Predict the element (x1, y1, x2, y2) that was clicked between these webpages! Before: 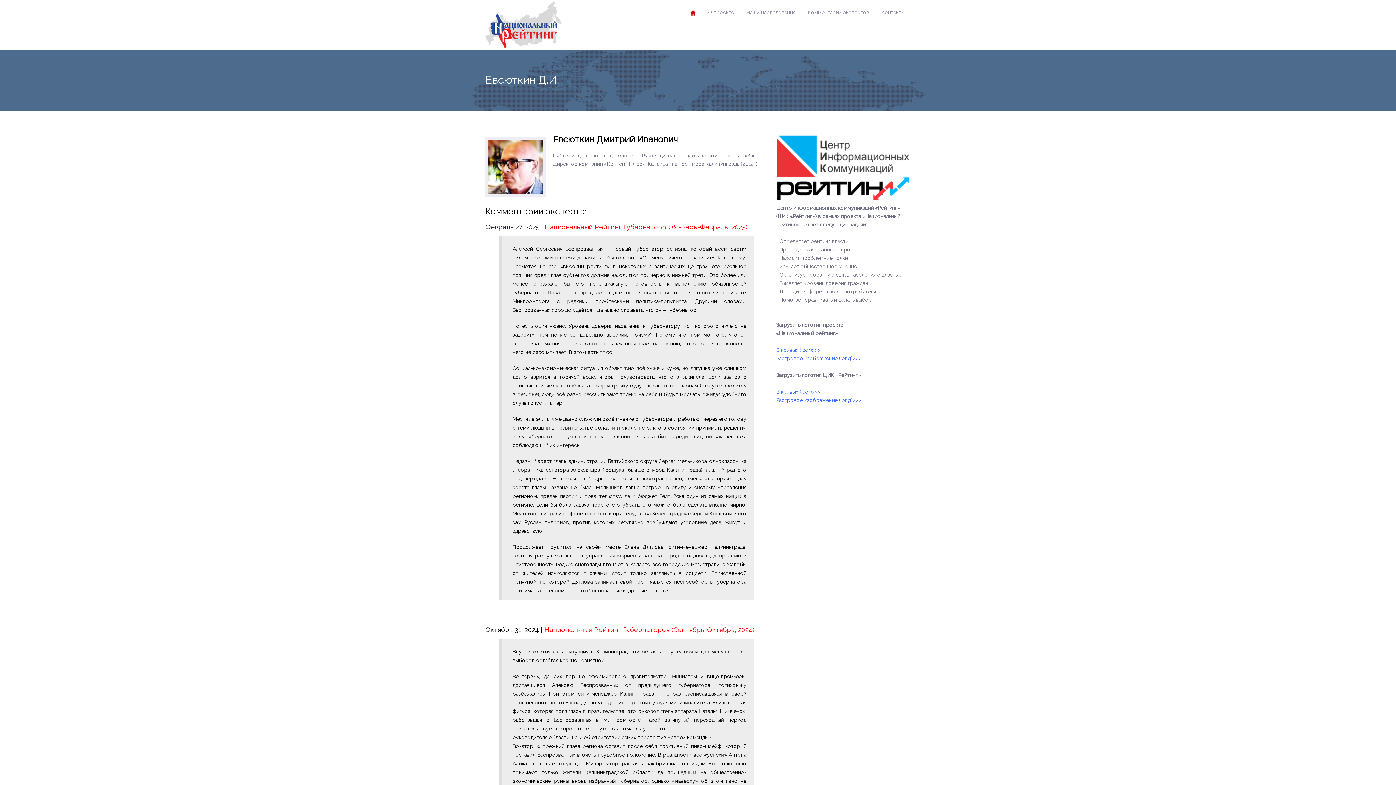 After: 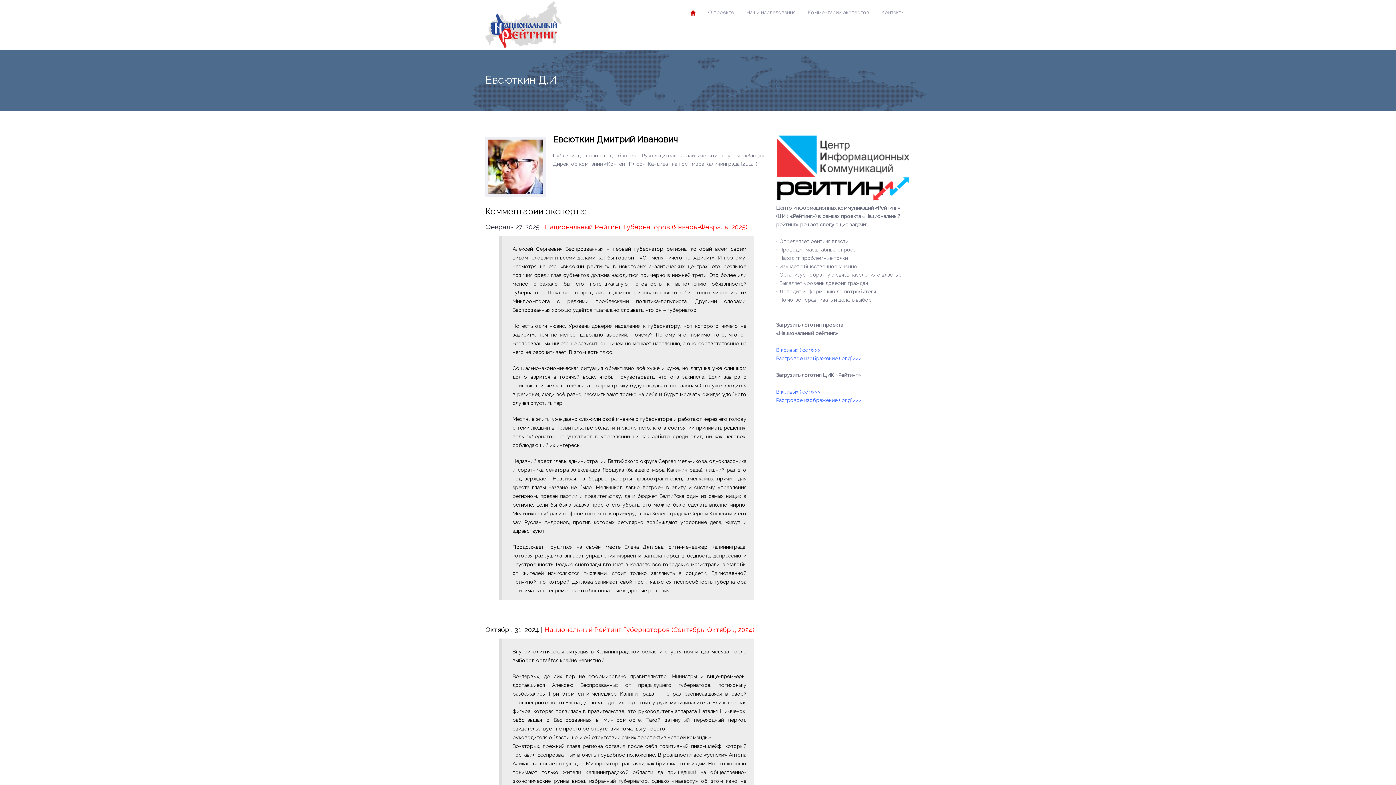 Action: label: Растровое изображение (.png)>>> bbox: (776, 355, 861, 361)